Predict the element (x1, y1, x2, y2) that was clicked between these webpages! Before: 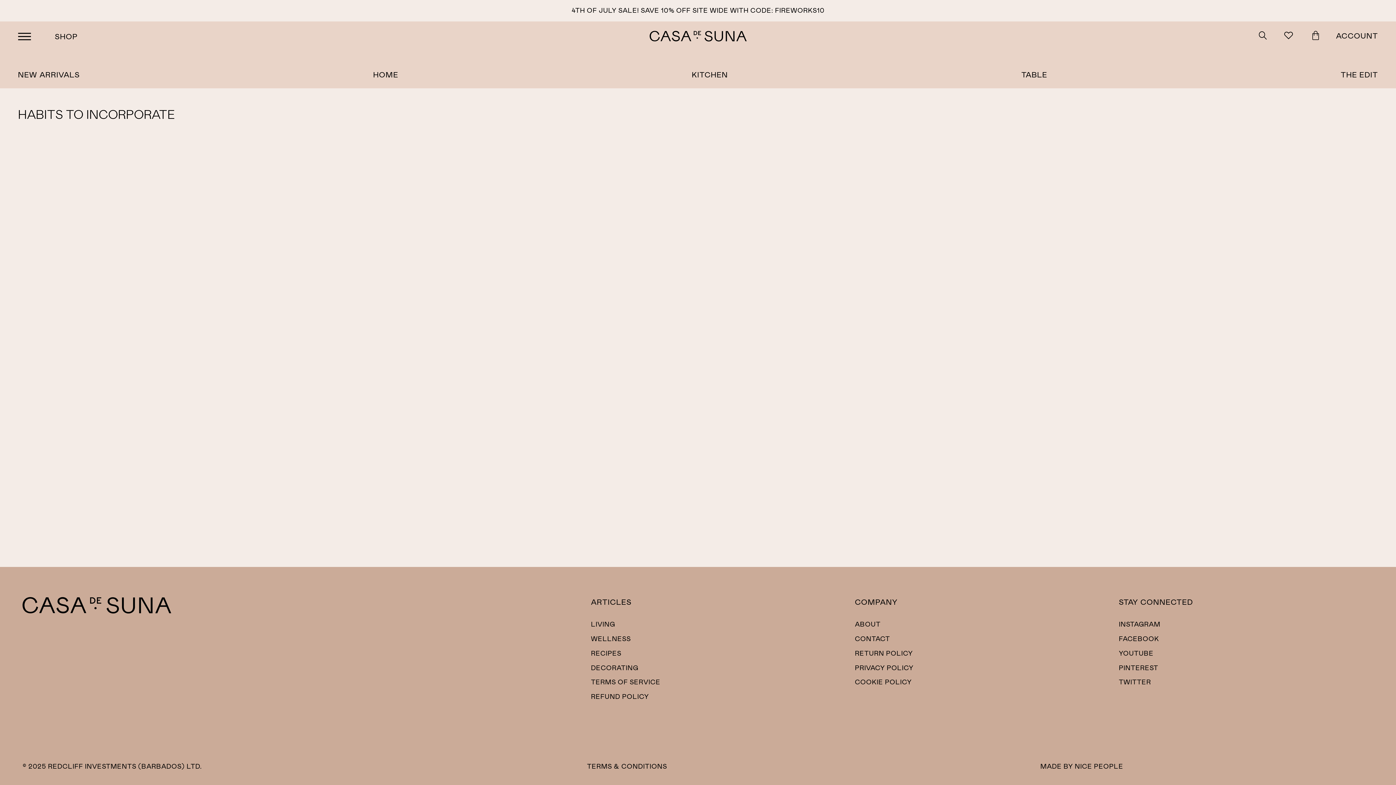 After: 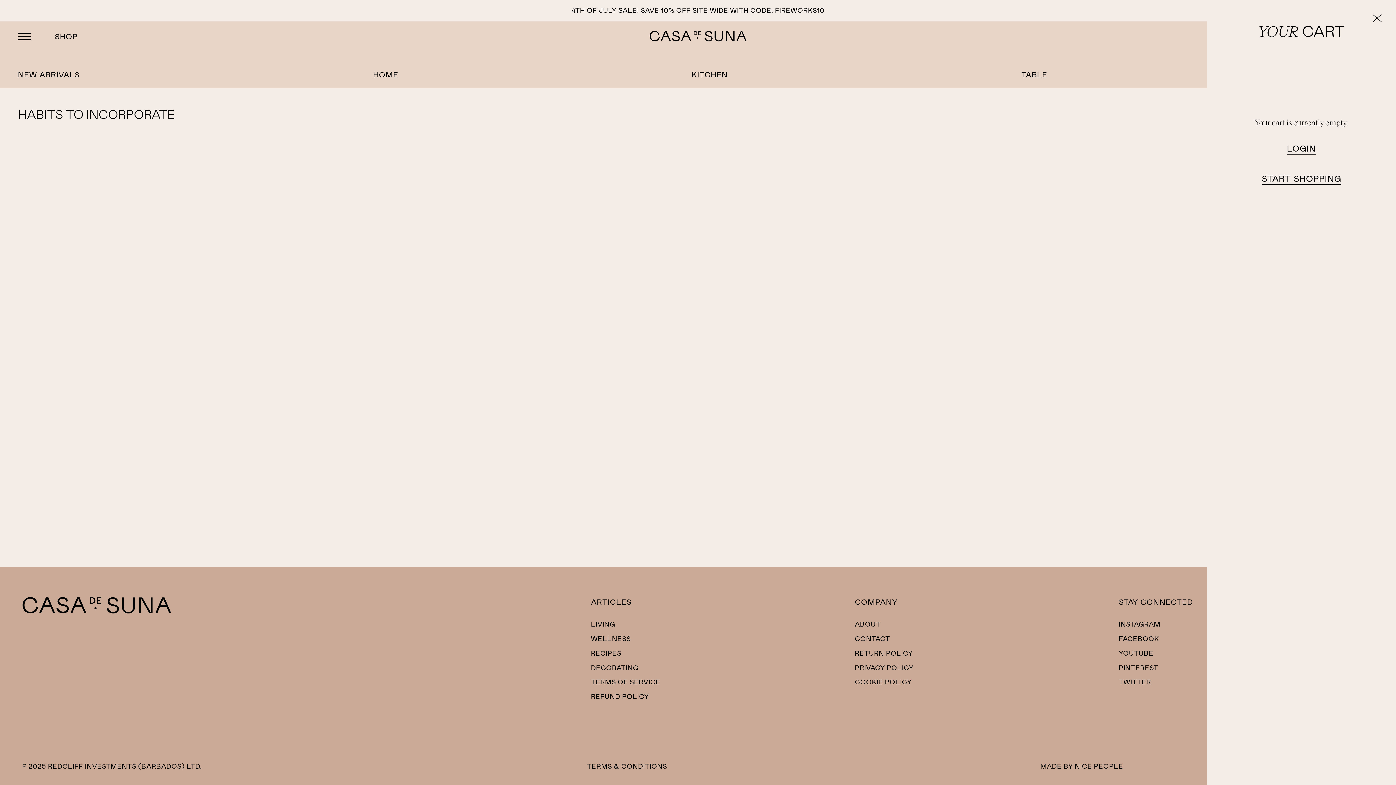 Action: bbox: (1312, 30, 1319, 41)